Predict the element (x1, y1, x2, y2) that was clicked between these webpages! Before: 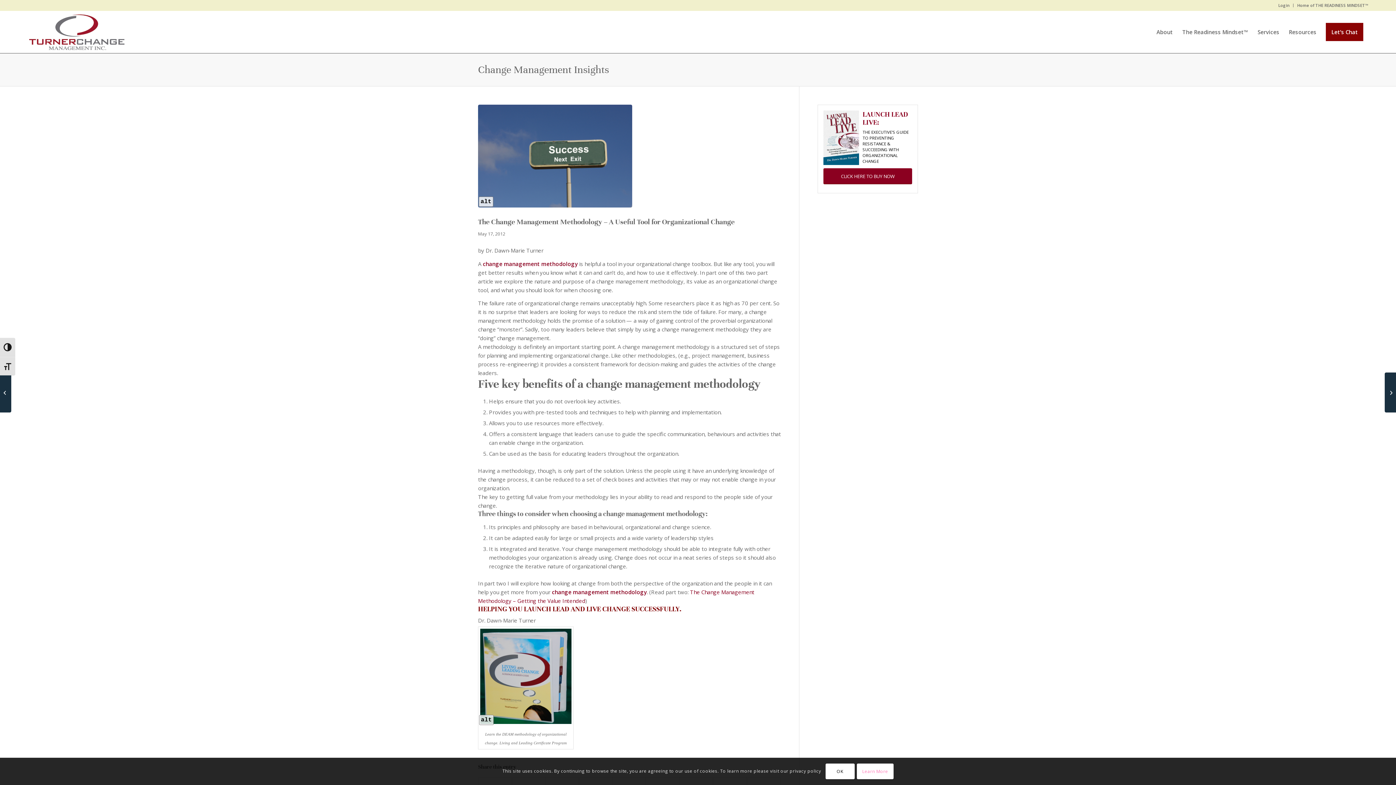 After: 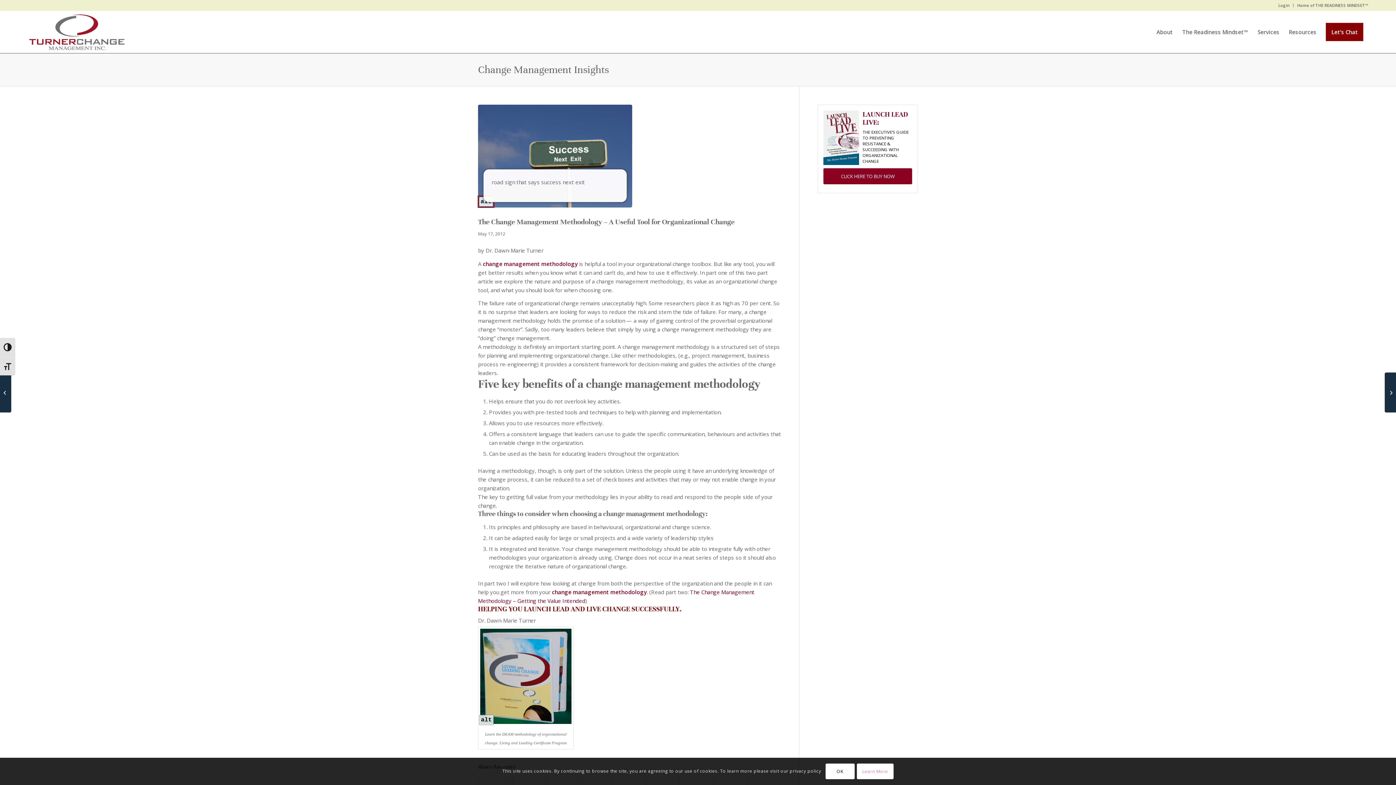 Action: bbox: (478, 196, 493, 206) label: alt